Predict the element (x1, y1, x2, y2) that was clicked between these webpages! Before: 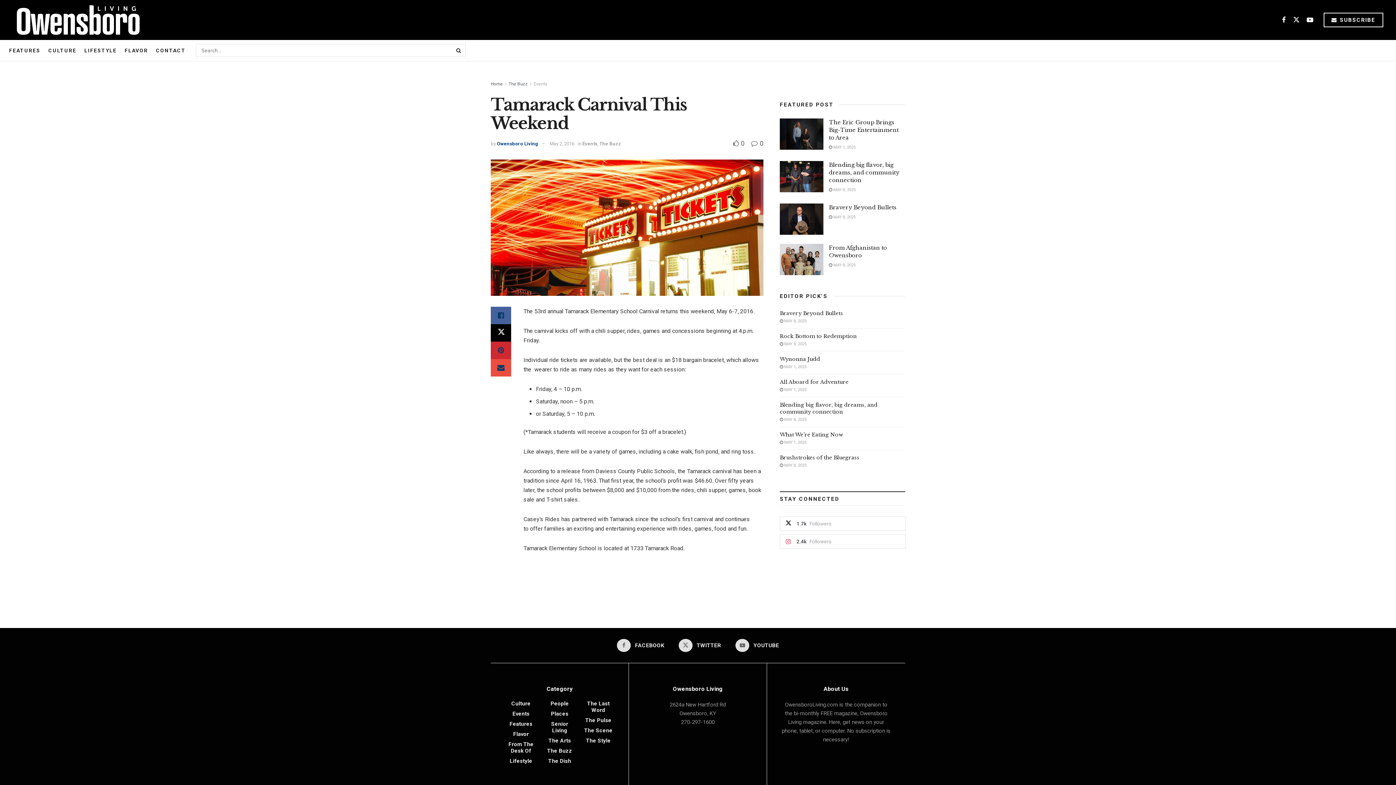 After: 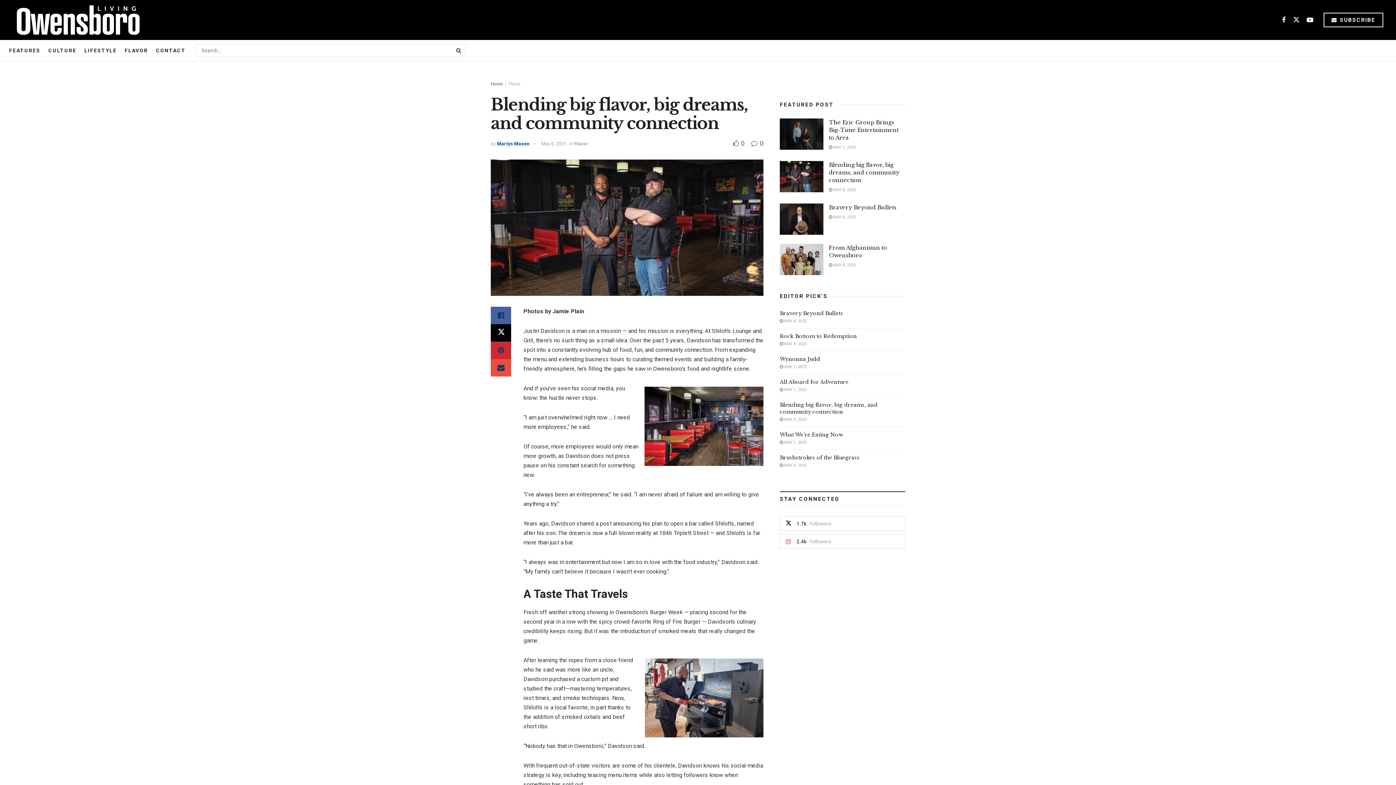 Action: label:  MAY 8, 2025 bbox: (829, 187, 856, 192)